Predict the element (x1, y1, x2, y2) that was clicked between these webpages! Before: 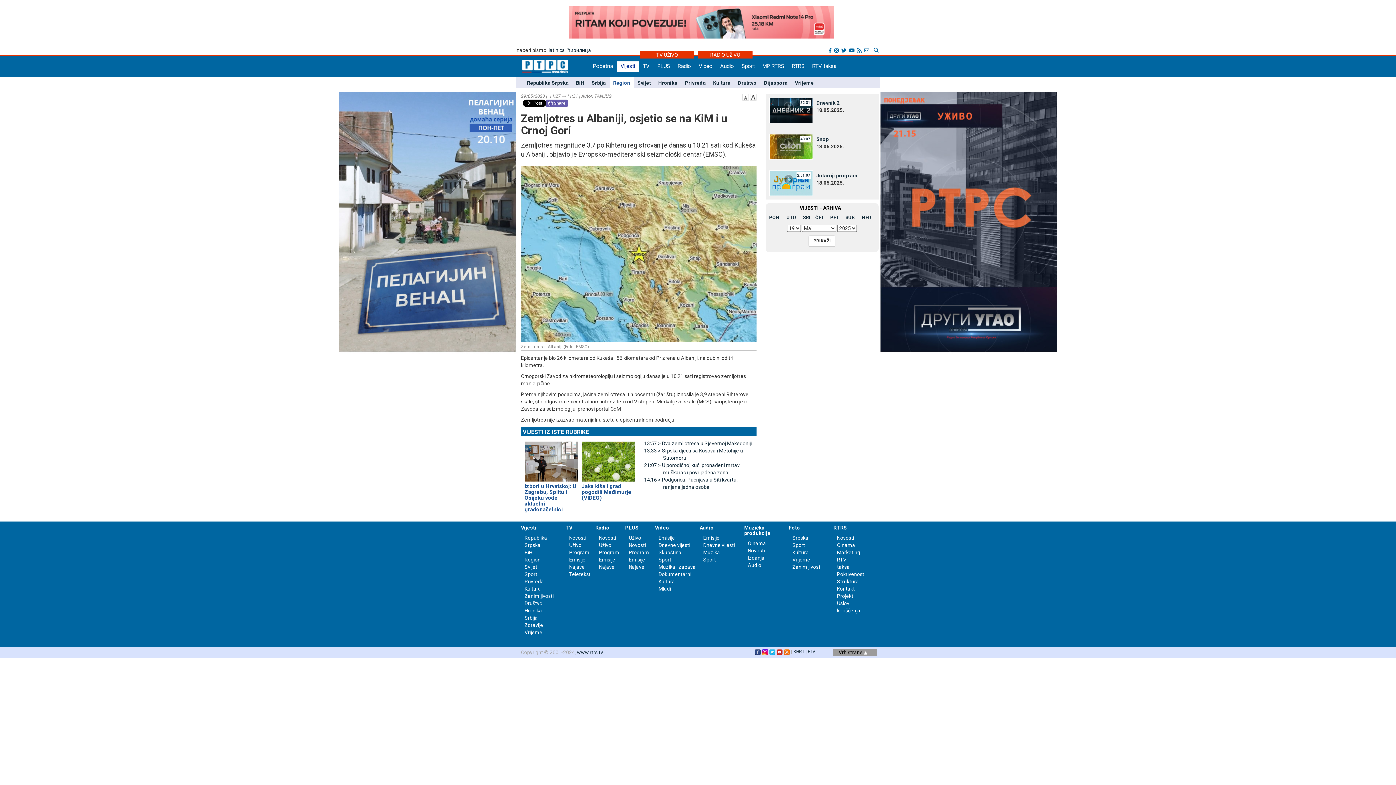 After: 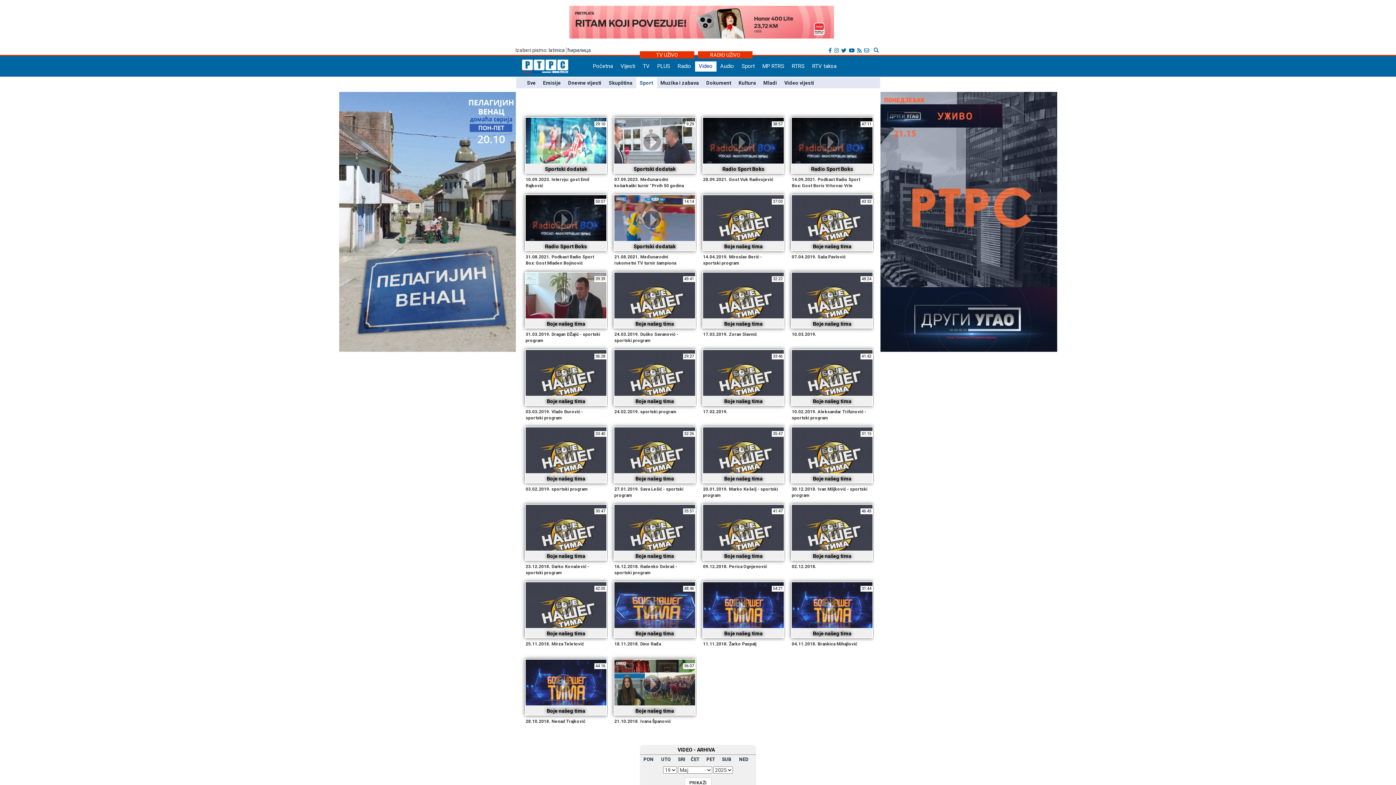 Action: bbox: (658, 557, 671, 563) label: Sport